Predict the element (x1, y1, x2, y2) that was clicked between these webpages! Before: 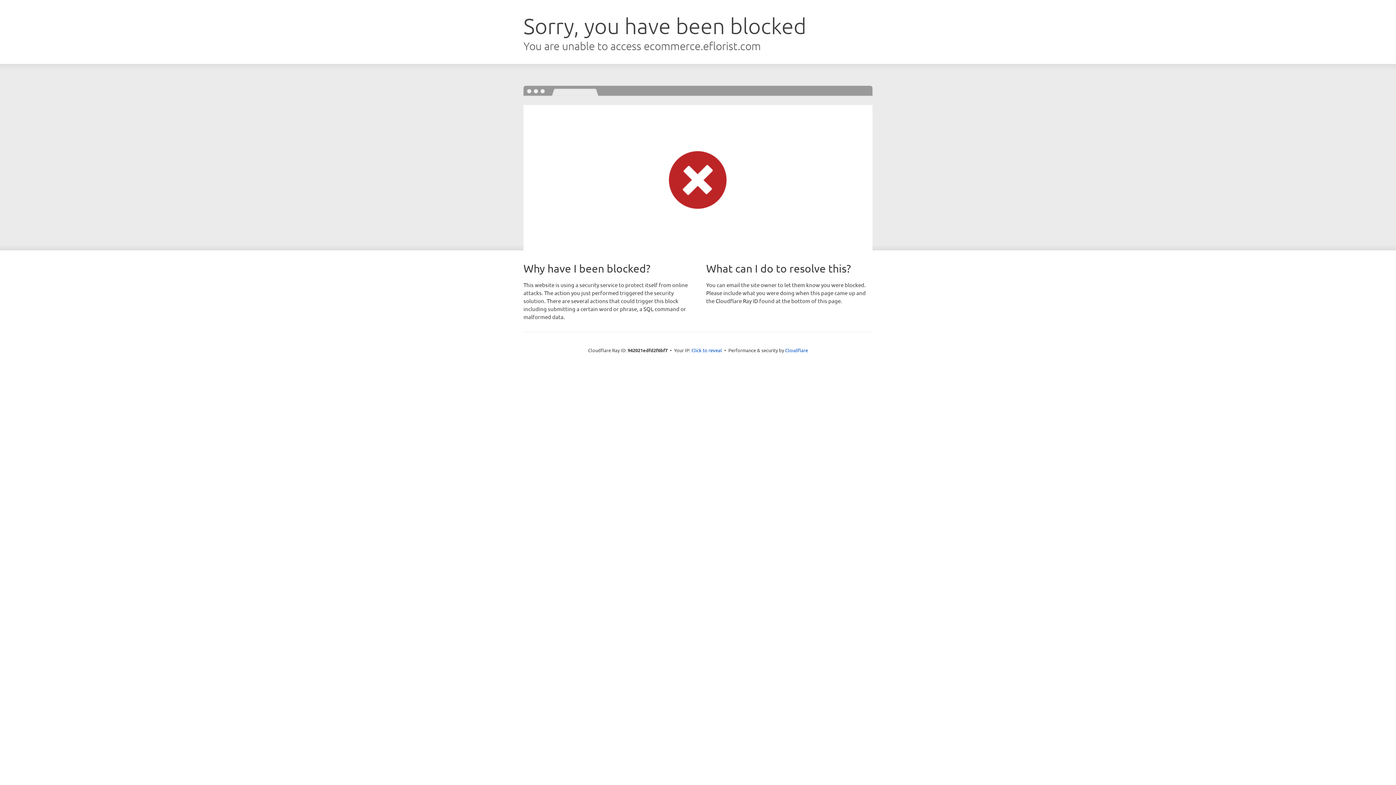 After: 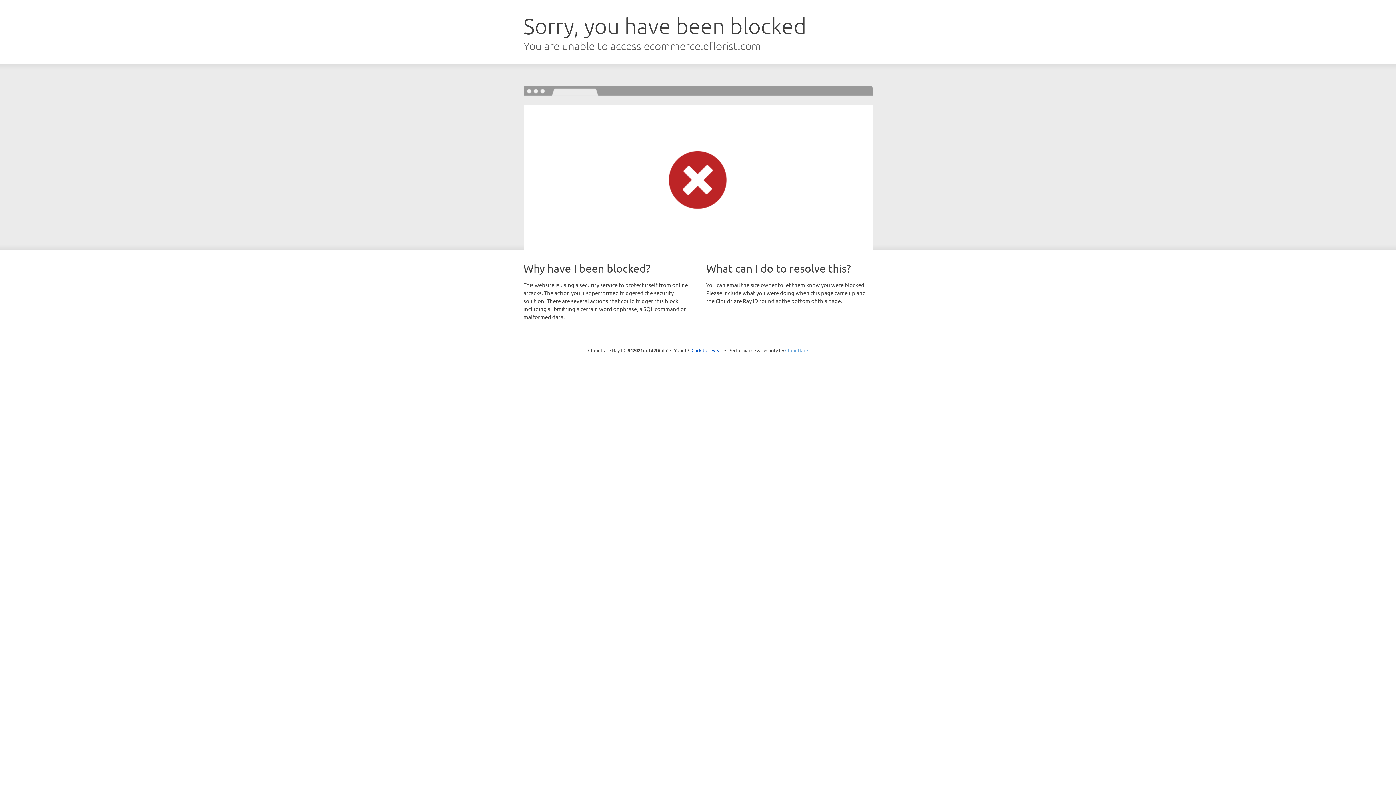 Action: bbox: (785, 347, 808, 353) label: Cloudflare